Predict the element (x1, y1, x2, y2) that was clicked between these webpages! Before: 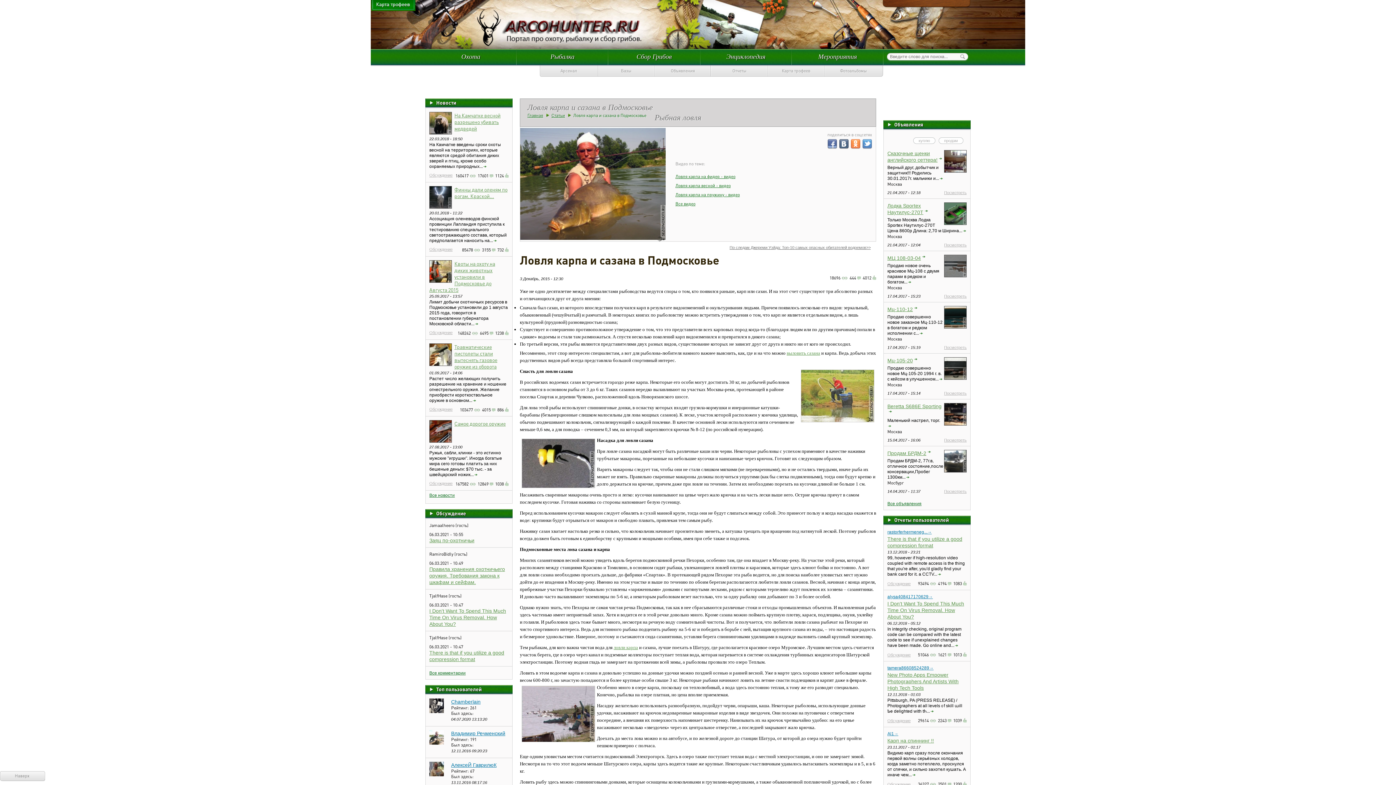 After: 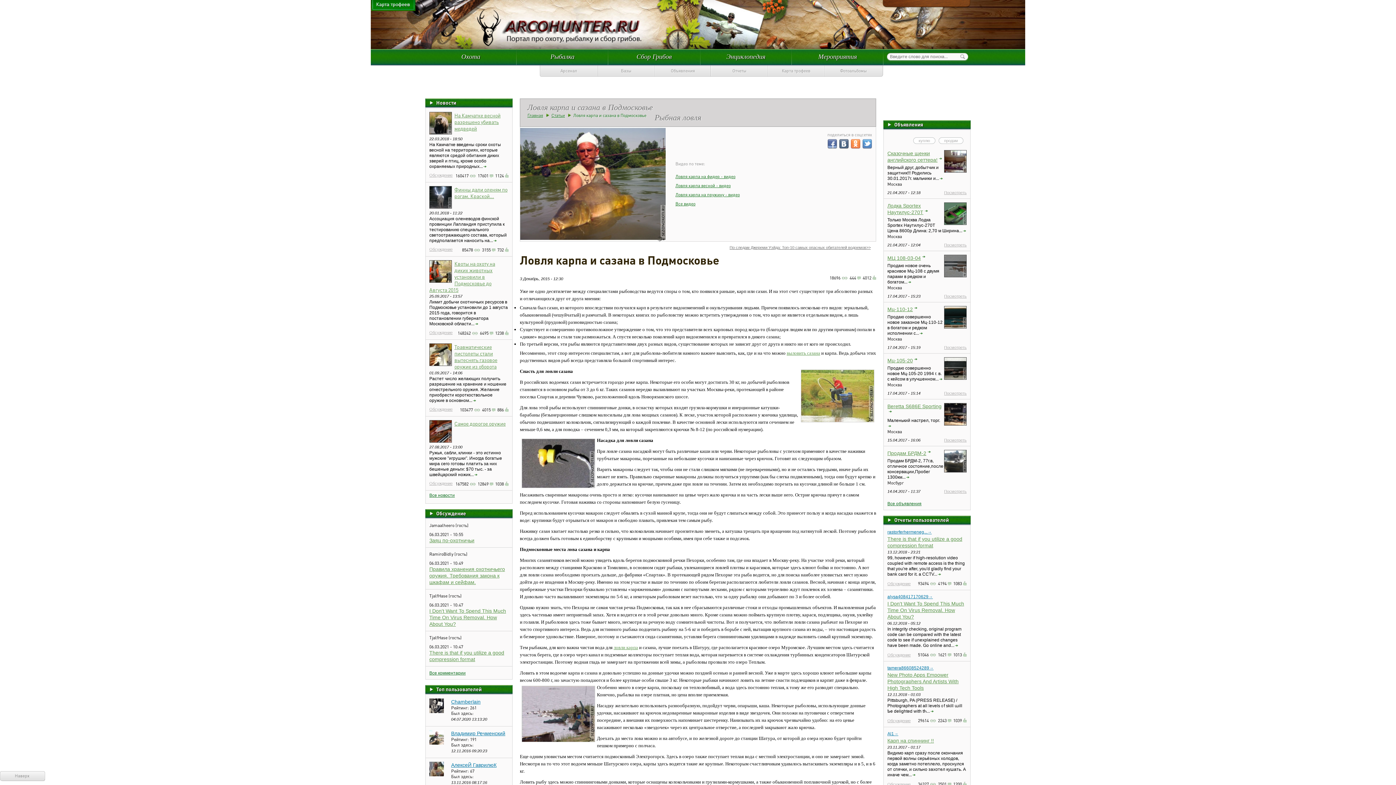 Action: bbox: (962, 229, 966, 232)